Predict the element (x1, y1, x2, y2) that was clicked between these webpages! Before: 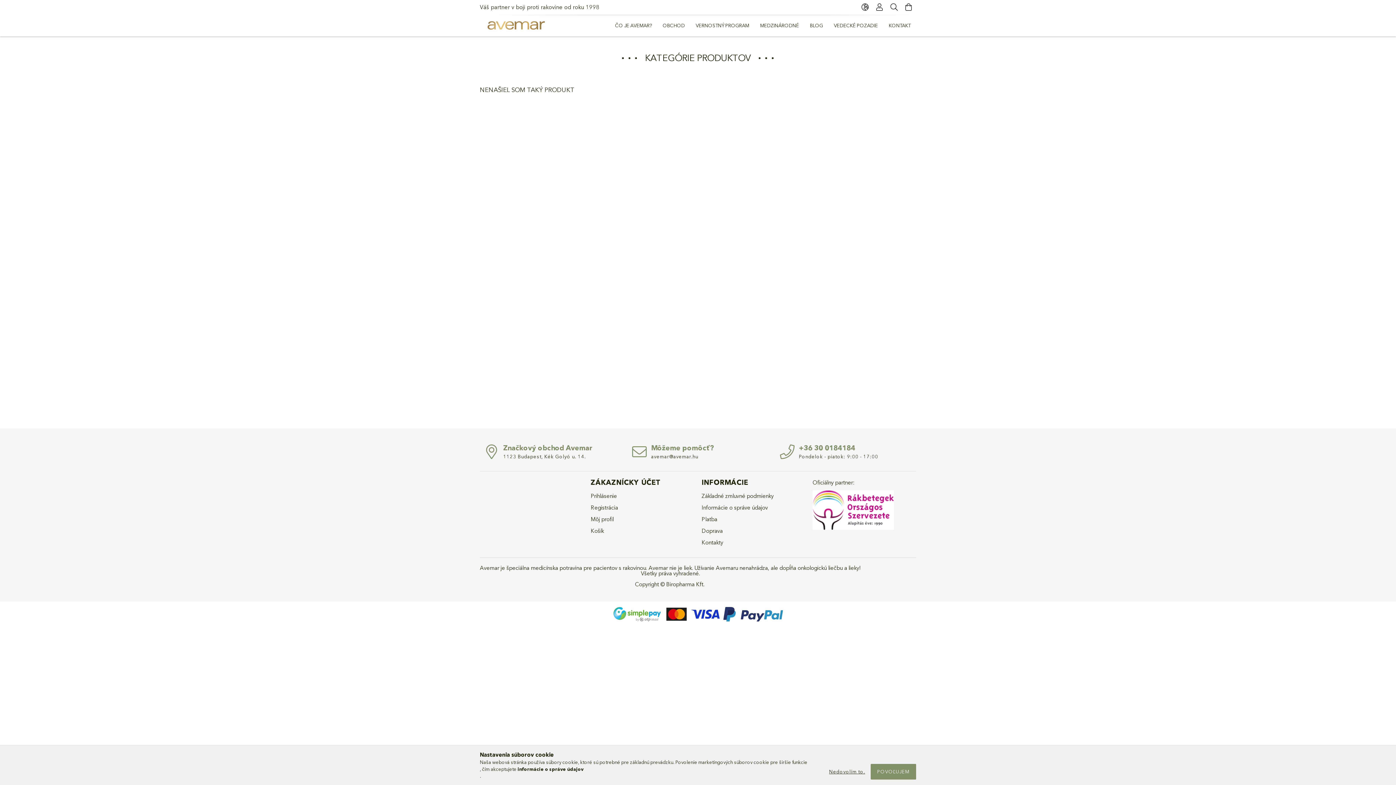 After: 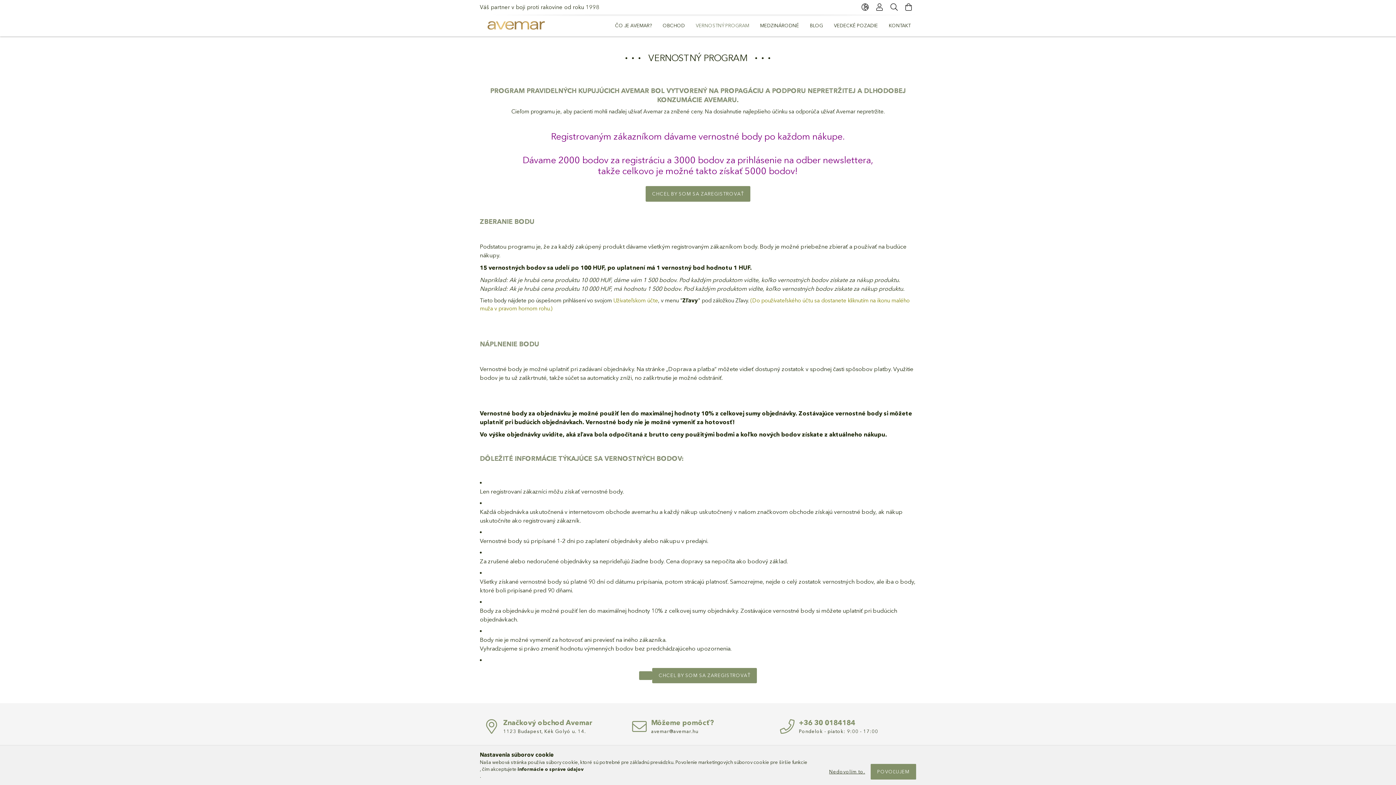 Action: bbox: (690, 16, 754, 34) label: VERNOSTNÝ PROGRAM